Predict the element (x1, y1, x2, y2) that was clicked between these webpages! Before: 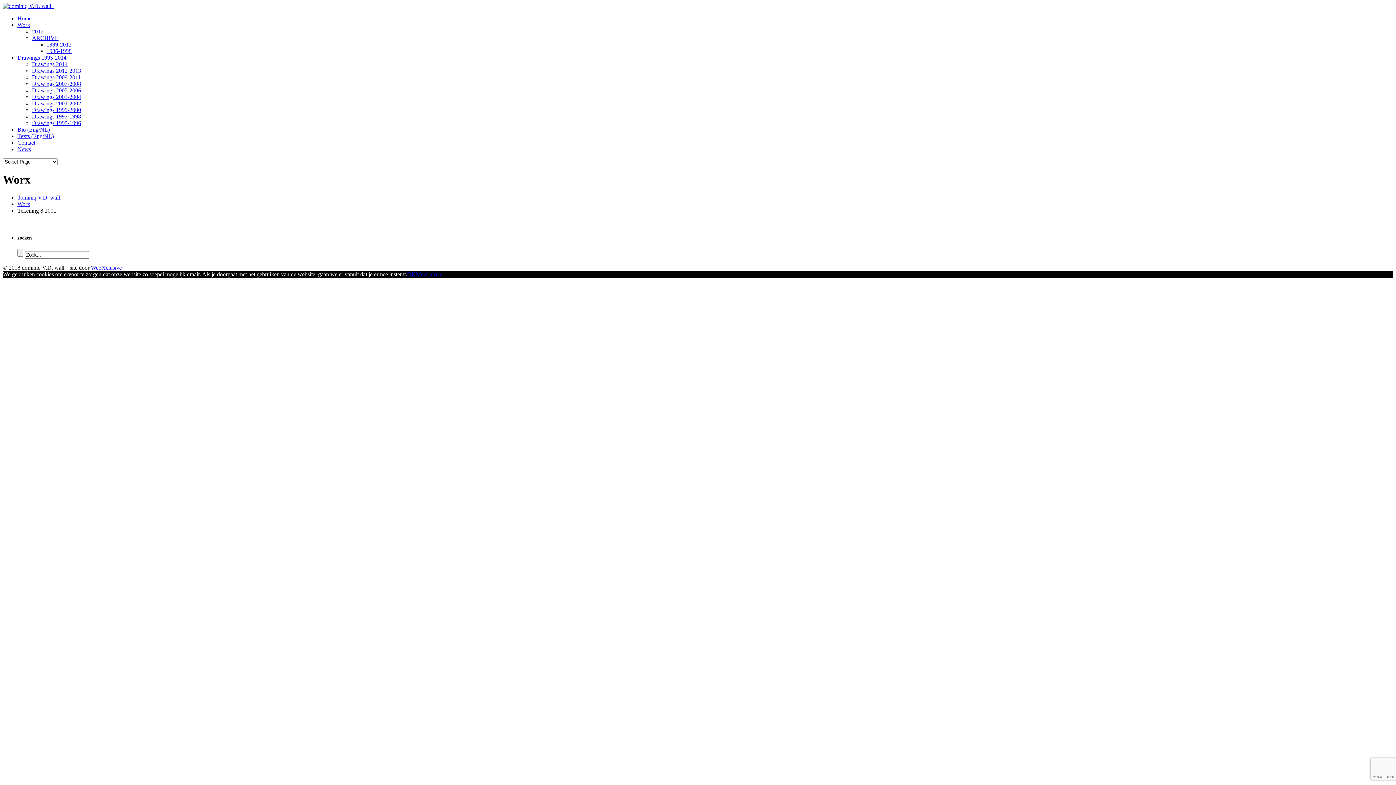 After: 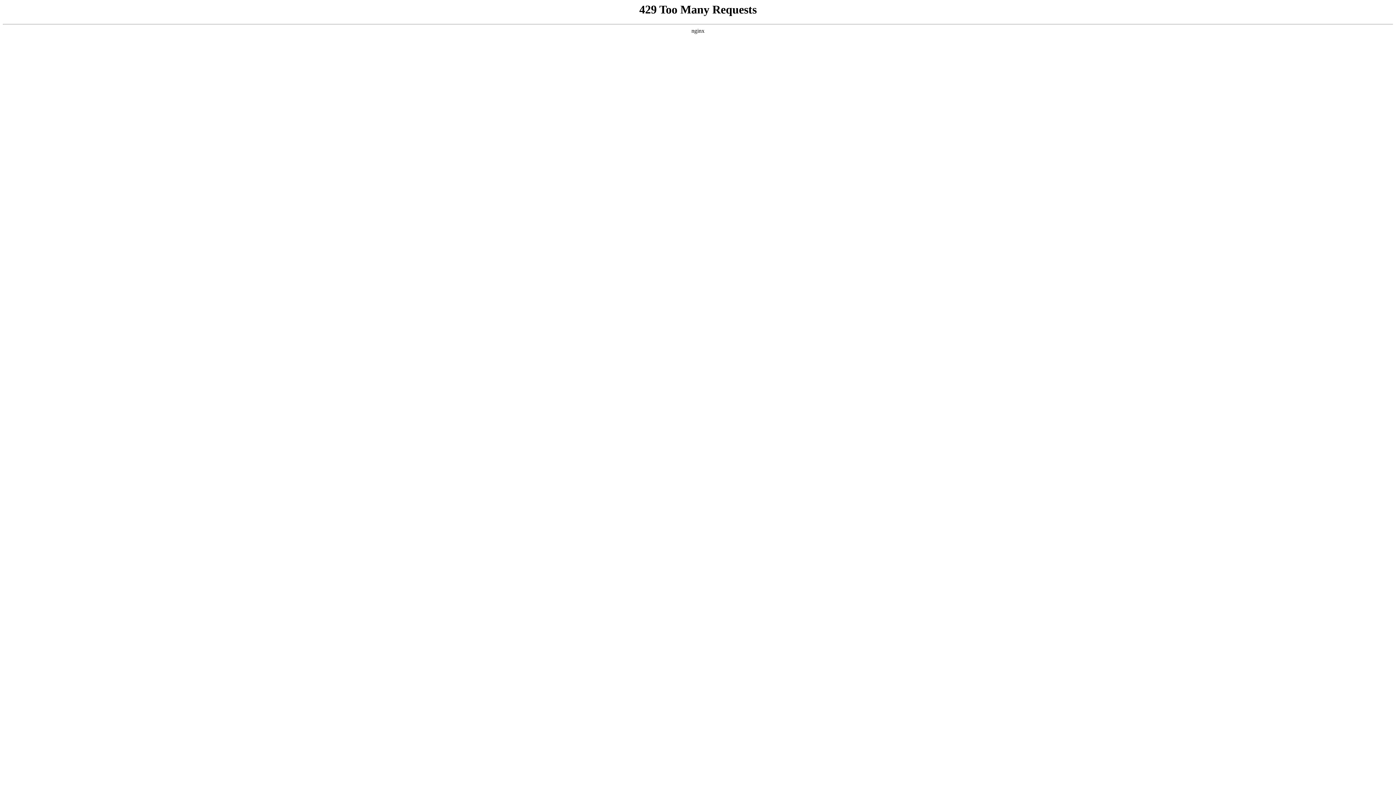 Action: label: News bbox: (17, 146, 30, 152)